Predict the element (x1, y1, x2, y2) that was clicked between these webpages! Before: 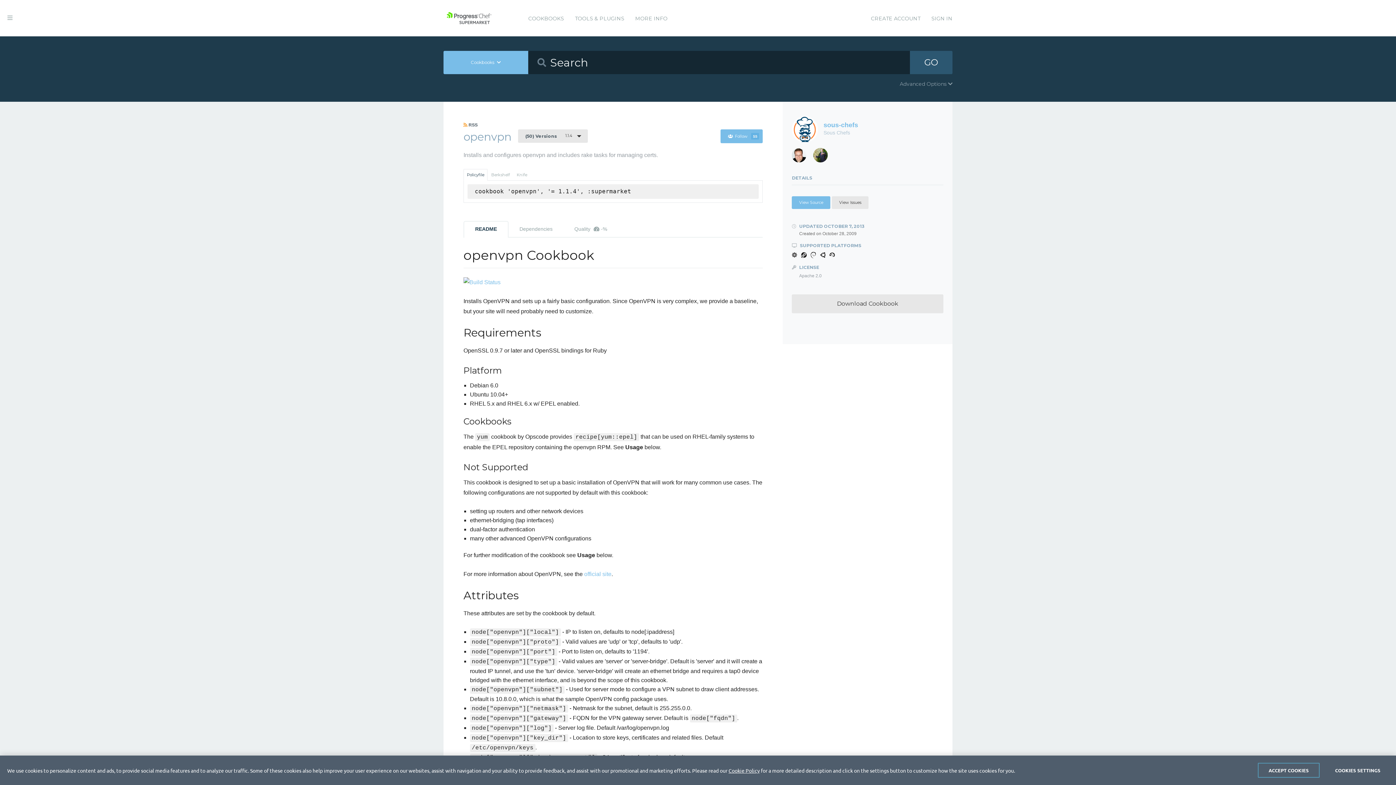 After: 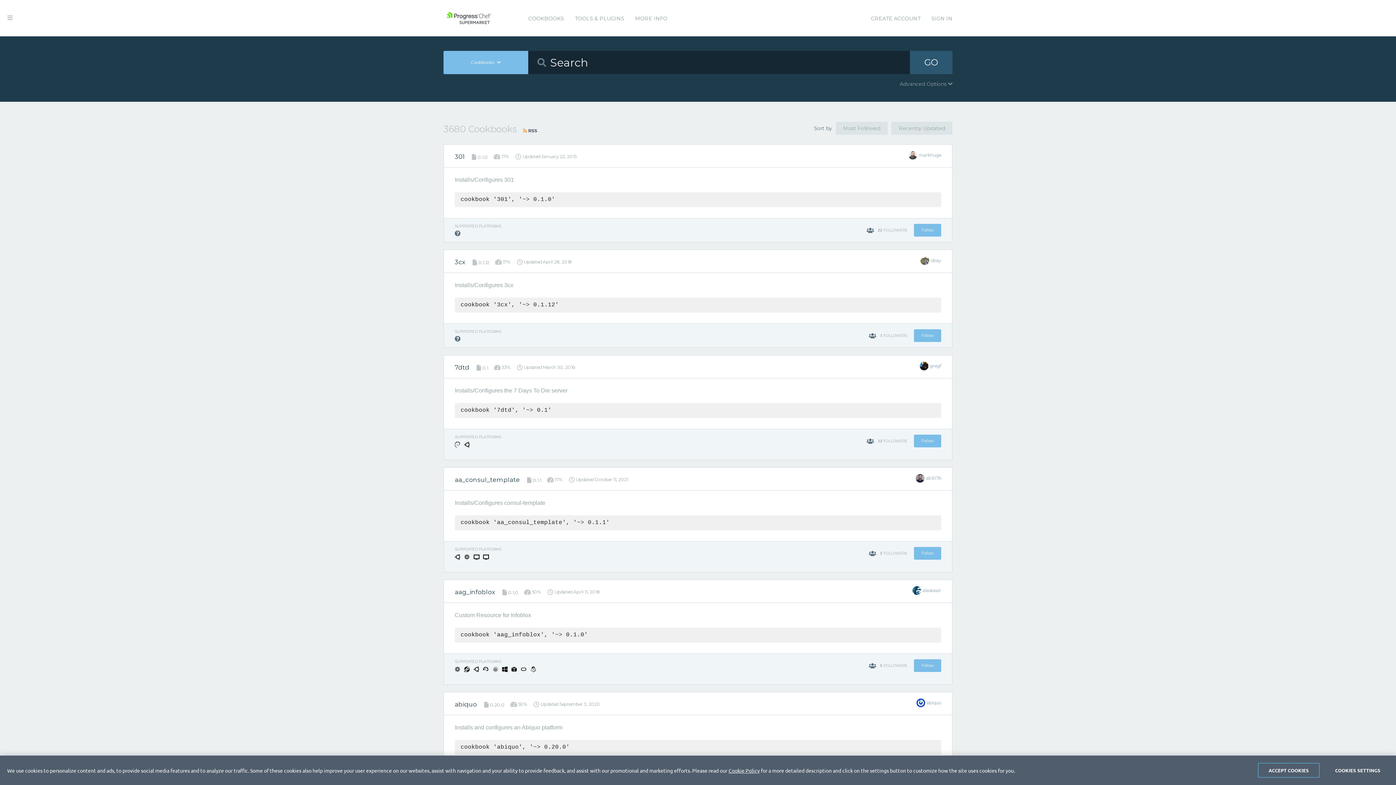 Action: label: GO bbox: (910, 50, 952, 74)